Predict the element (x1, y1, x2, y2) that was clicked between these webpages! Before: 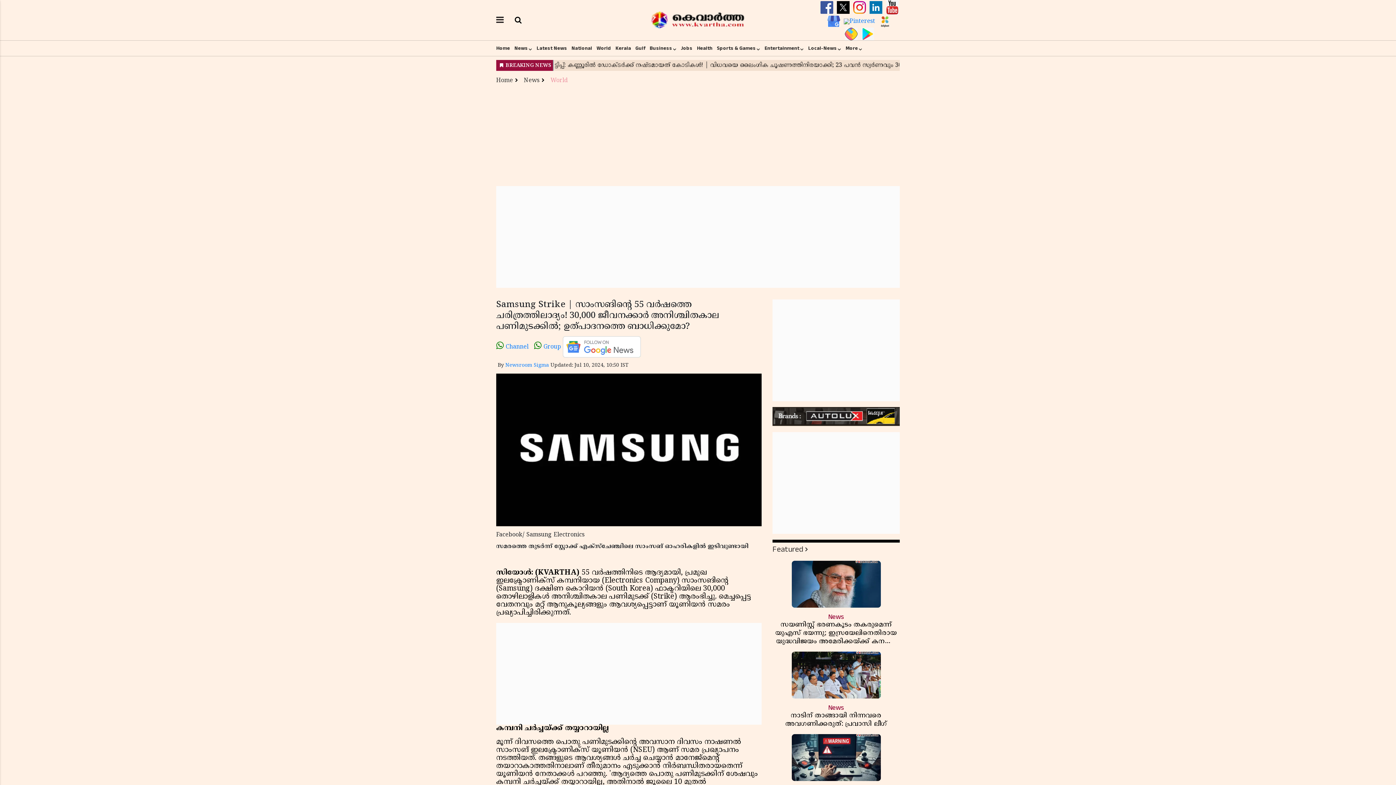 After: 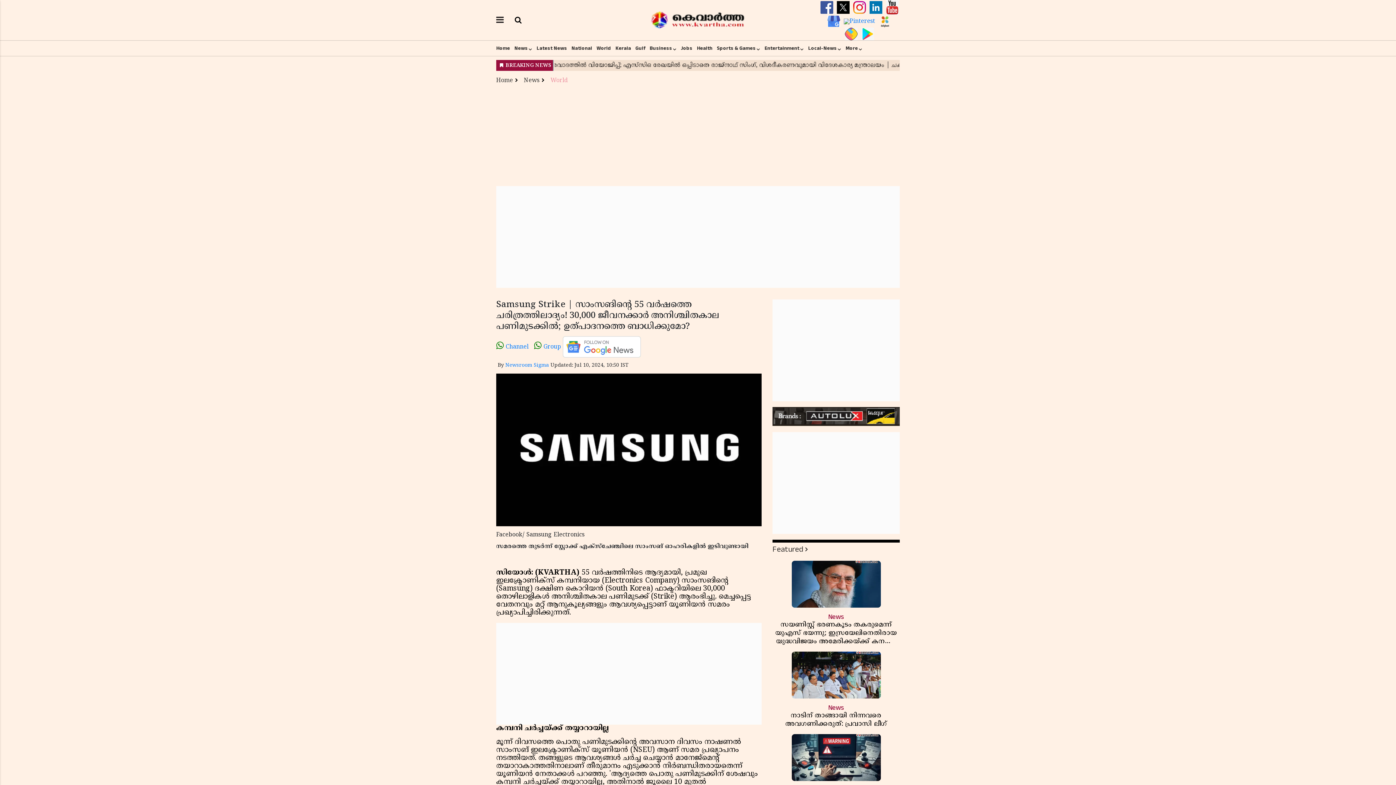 Action: bbox: (562, 343, 642, 350) label:  